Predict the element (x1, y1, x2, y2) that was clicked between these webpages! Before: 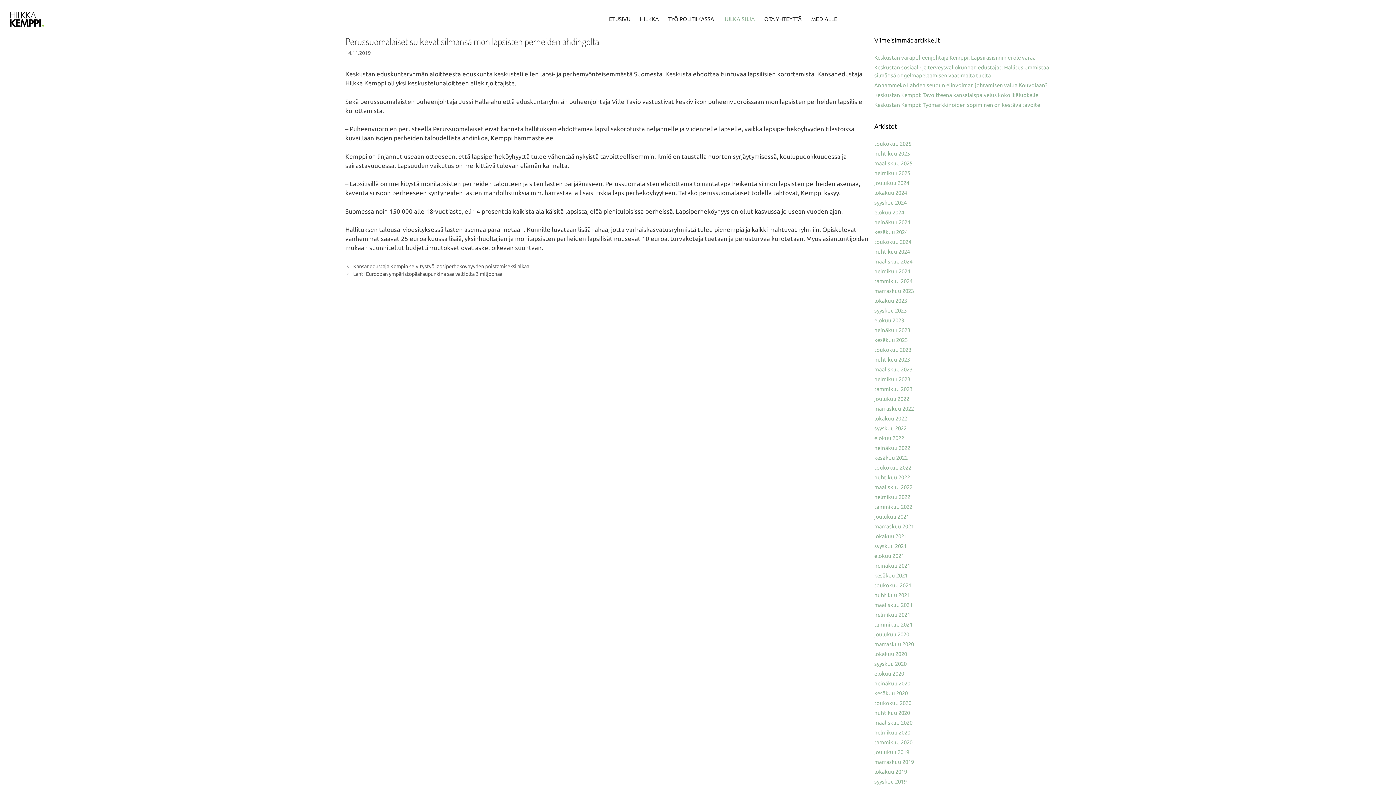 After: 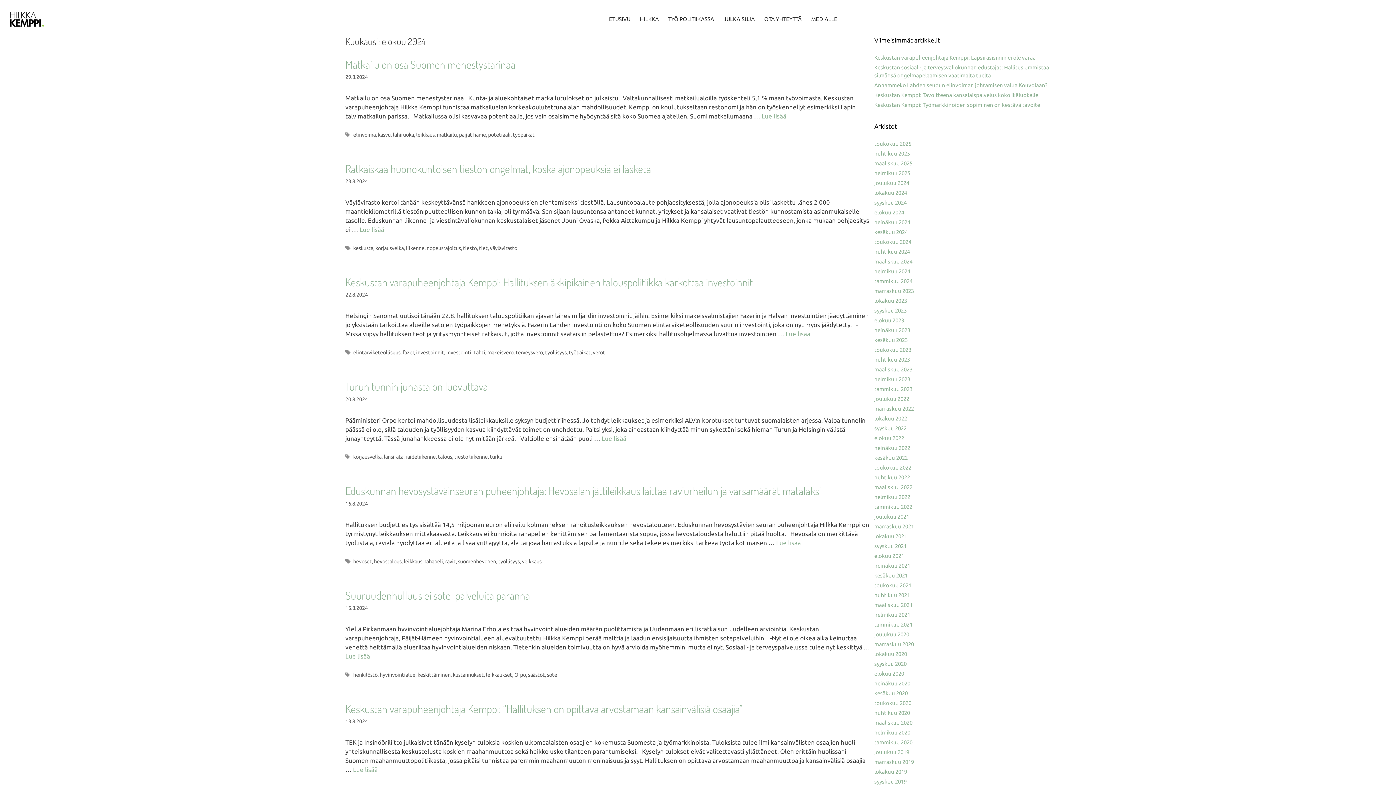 Action: bbox: (874, 209, 904, 215) label: elokuu 2024